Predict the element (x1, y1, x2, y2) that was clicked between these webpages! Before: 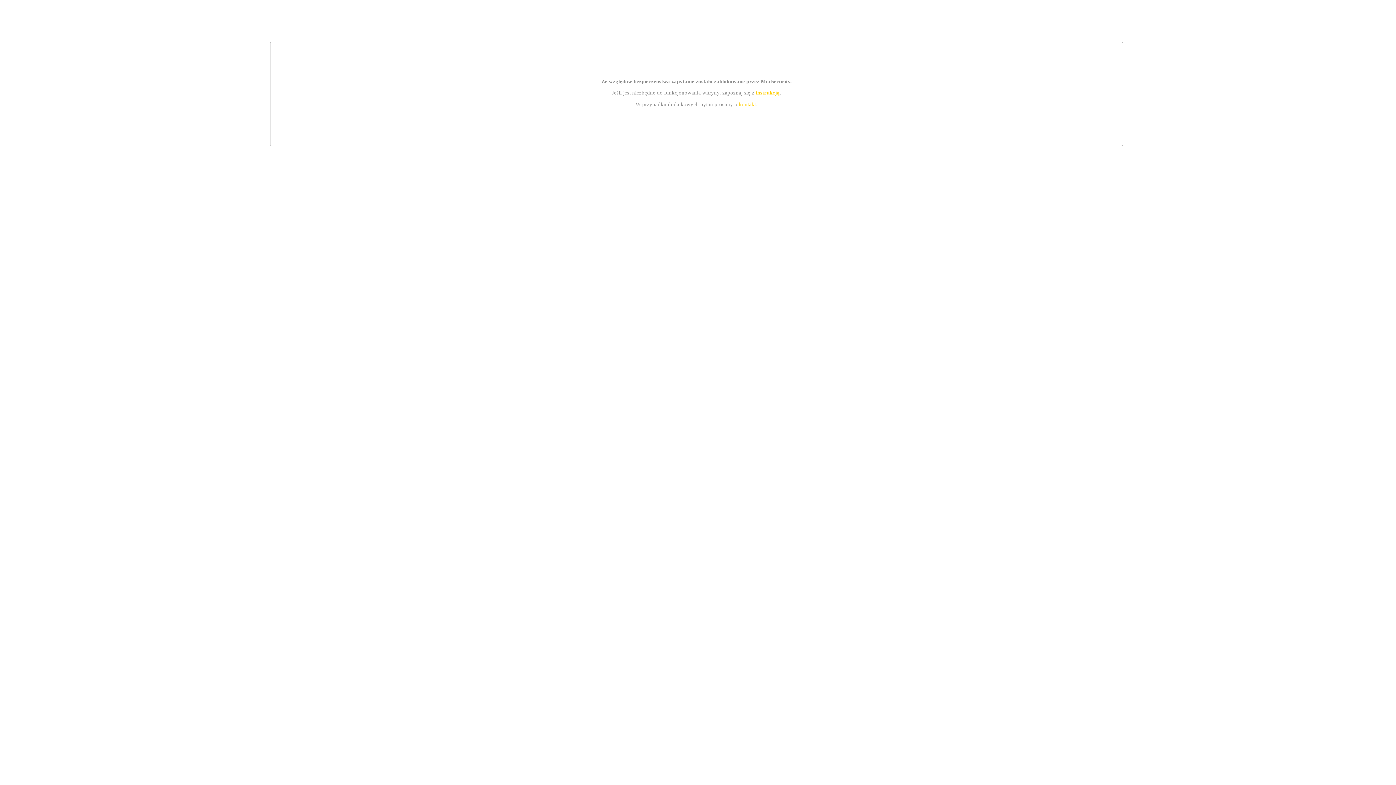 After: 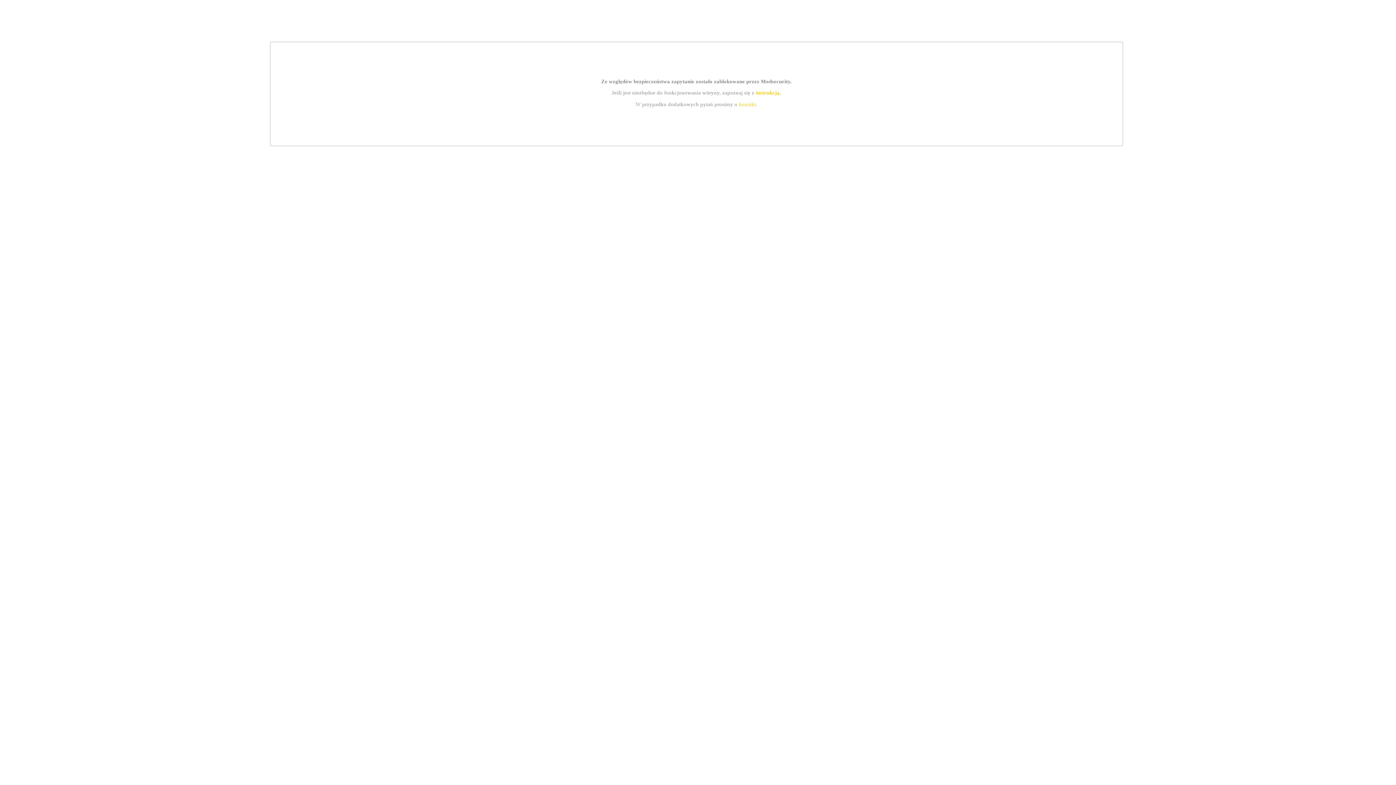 Action: bbox: (739, 101, 756, 107) label: kontakt